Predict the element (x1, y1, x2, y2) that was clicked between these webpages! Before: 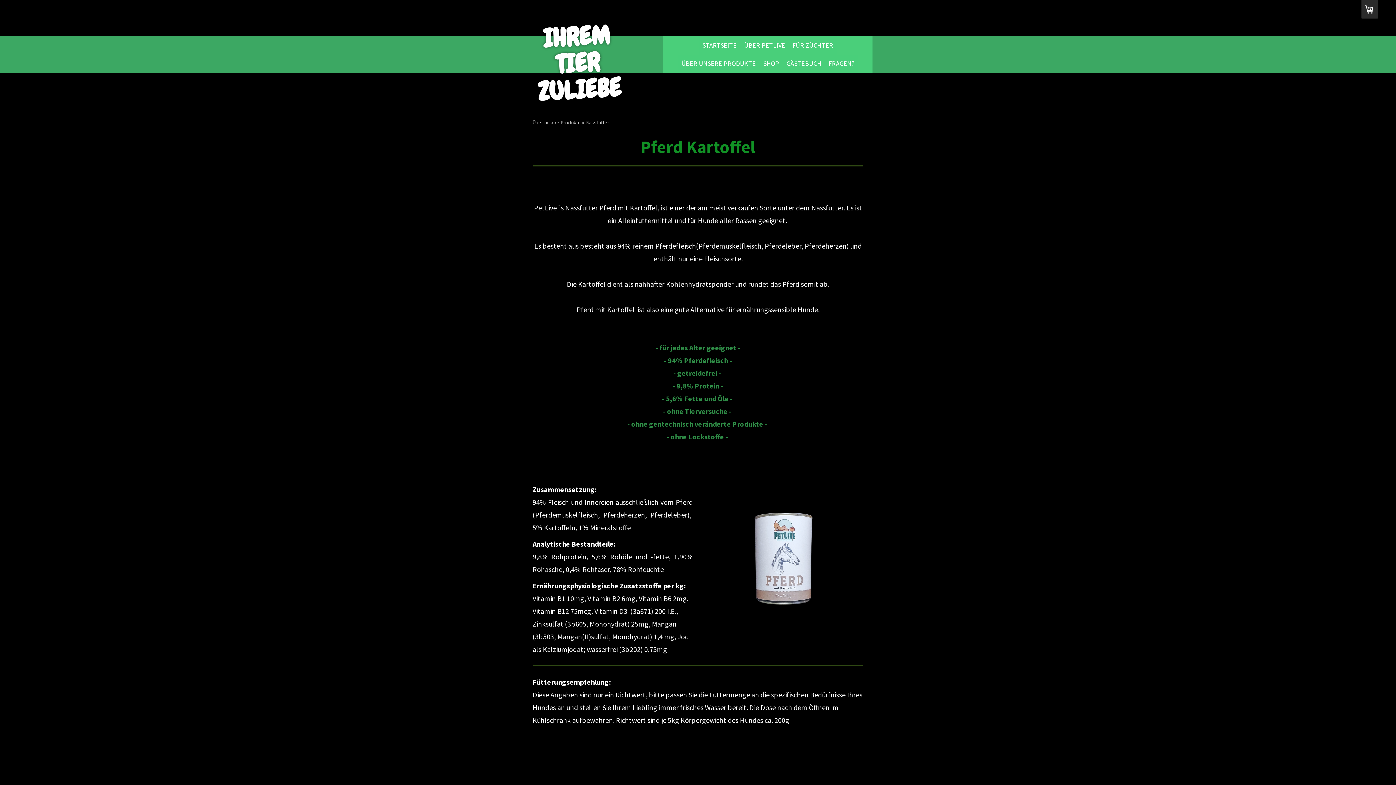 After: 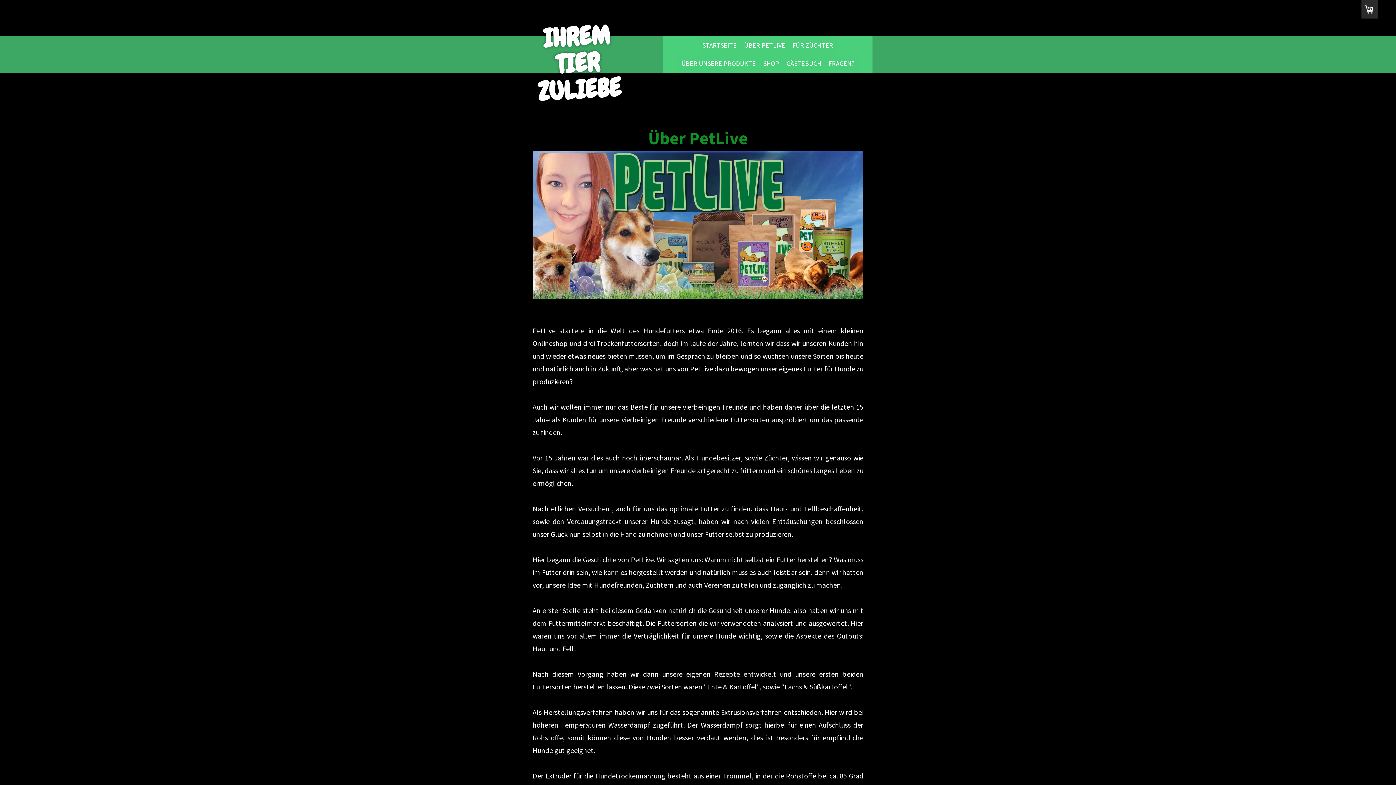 Action: label: ÜBER PETLIVE bbox: (740, 36, 789, 54)